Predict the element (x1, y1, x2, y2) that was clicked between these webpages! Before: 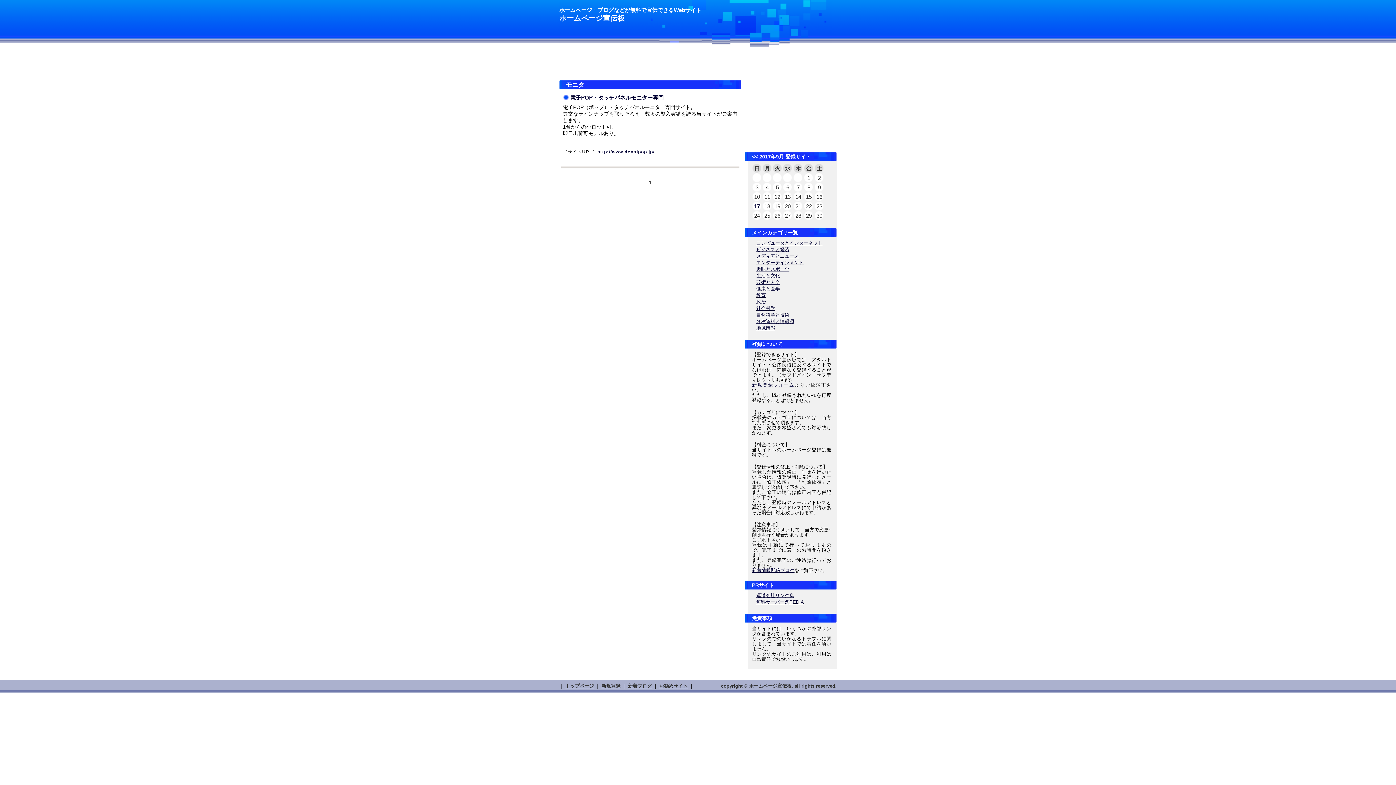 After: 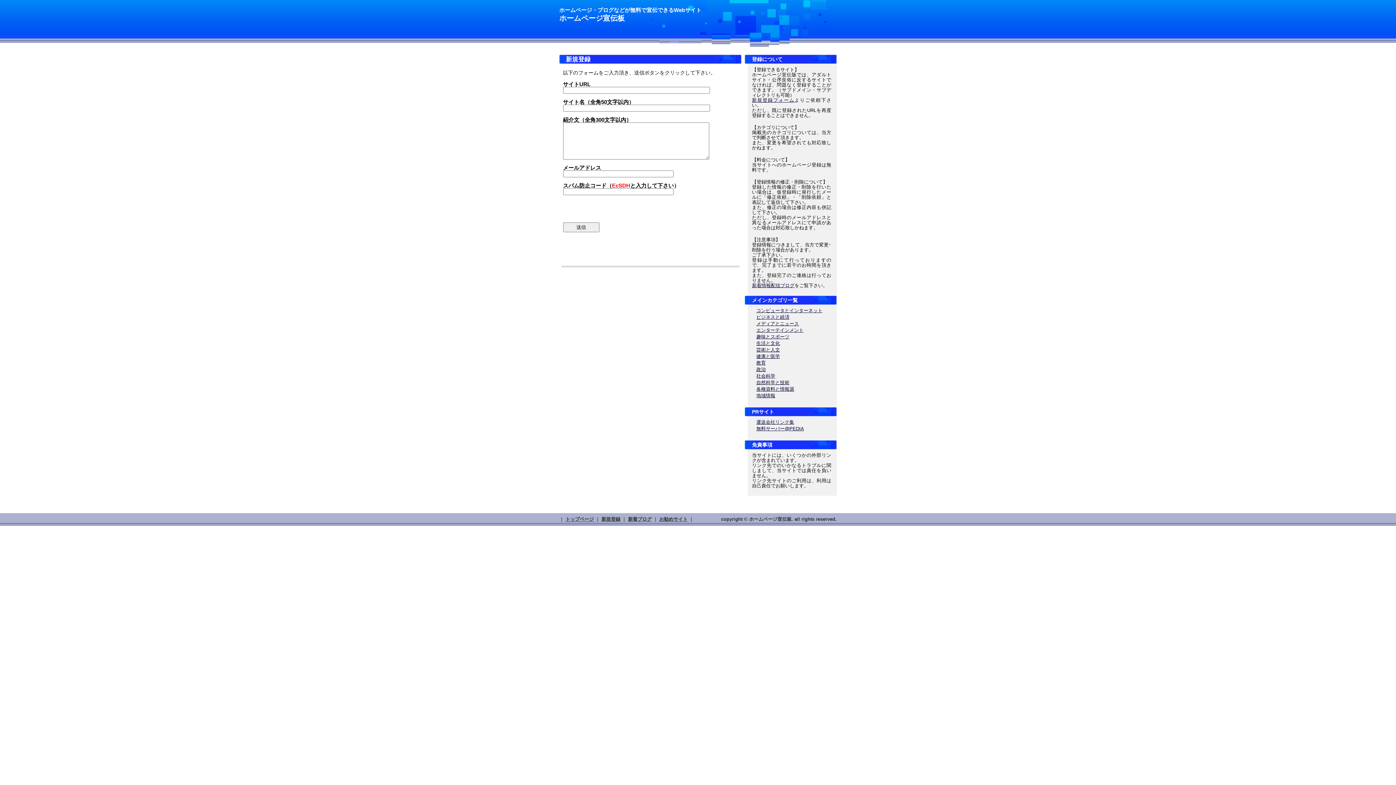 Action: label: 新規登録 bbox: (601, 683, 620, 689)